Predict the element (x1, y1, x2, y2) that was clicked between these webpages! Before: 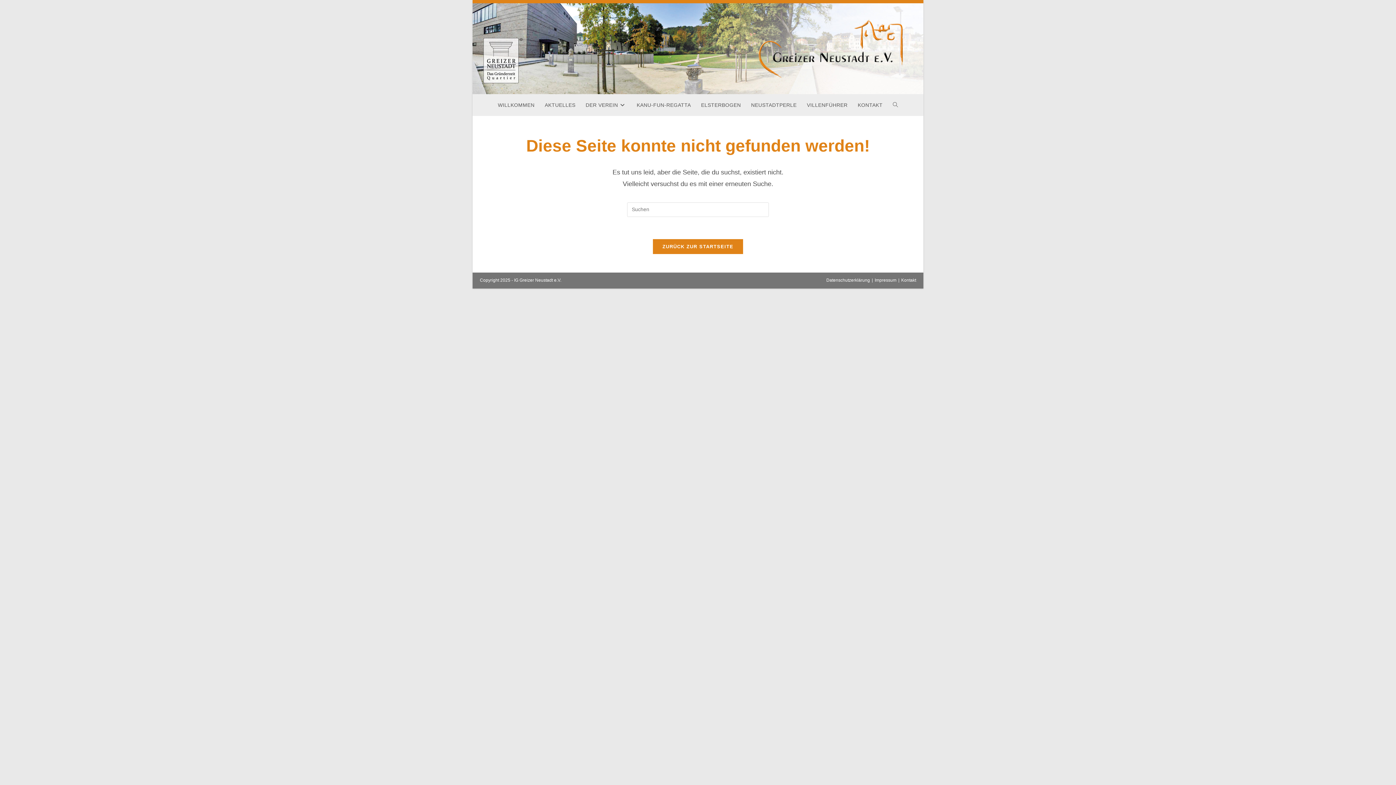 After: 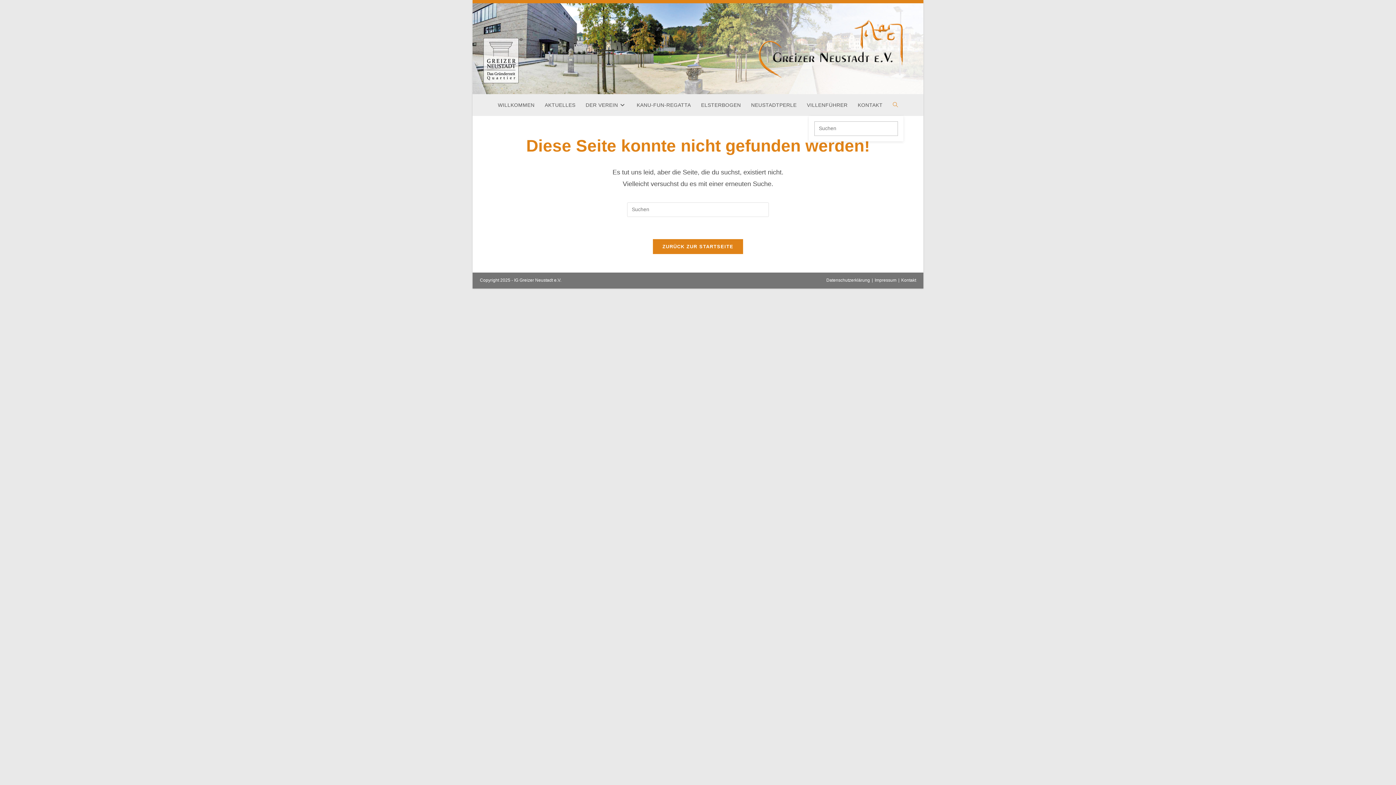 Action: bbox: (888, 94, 903, 115) label: WEBSITE-SUCHE UMSCHALTEN